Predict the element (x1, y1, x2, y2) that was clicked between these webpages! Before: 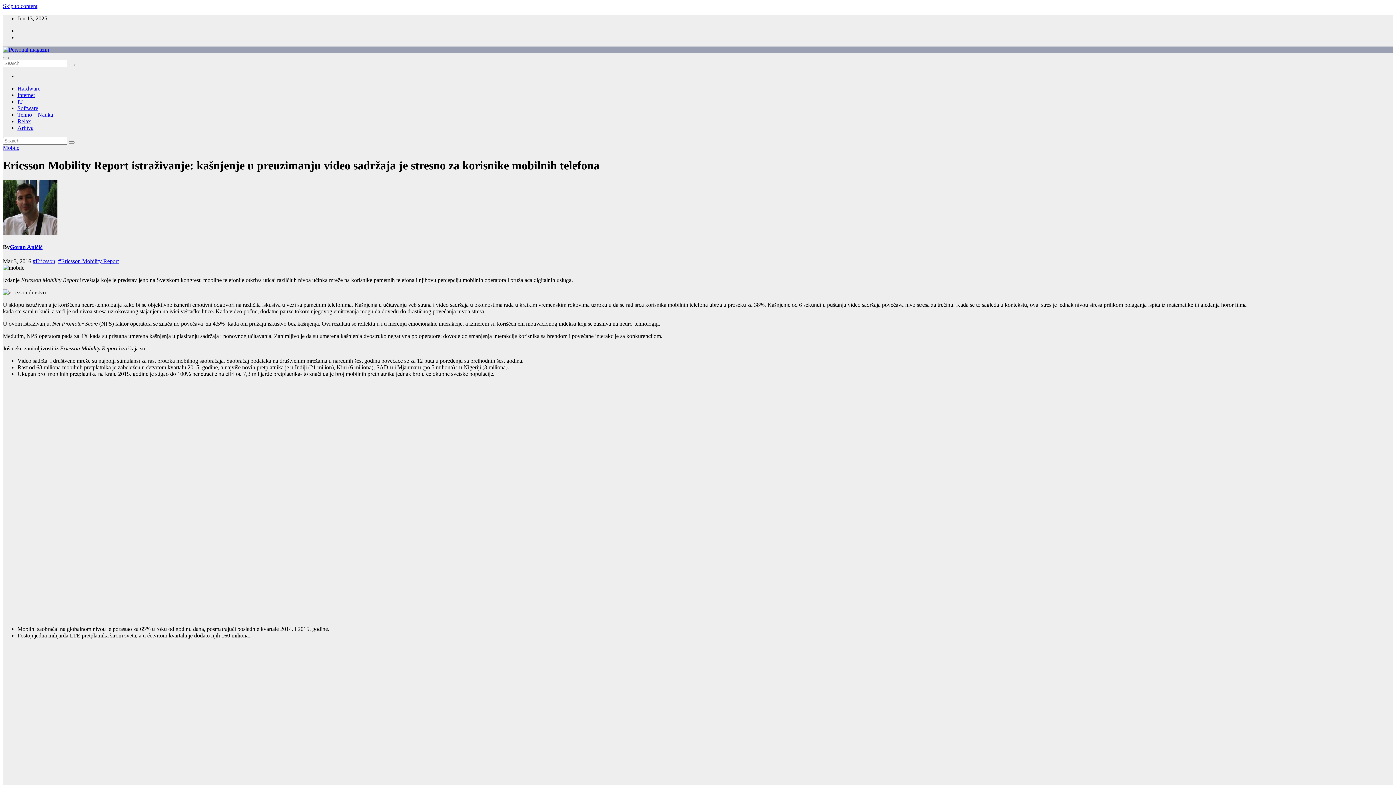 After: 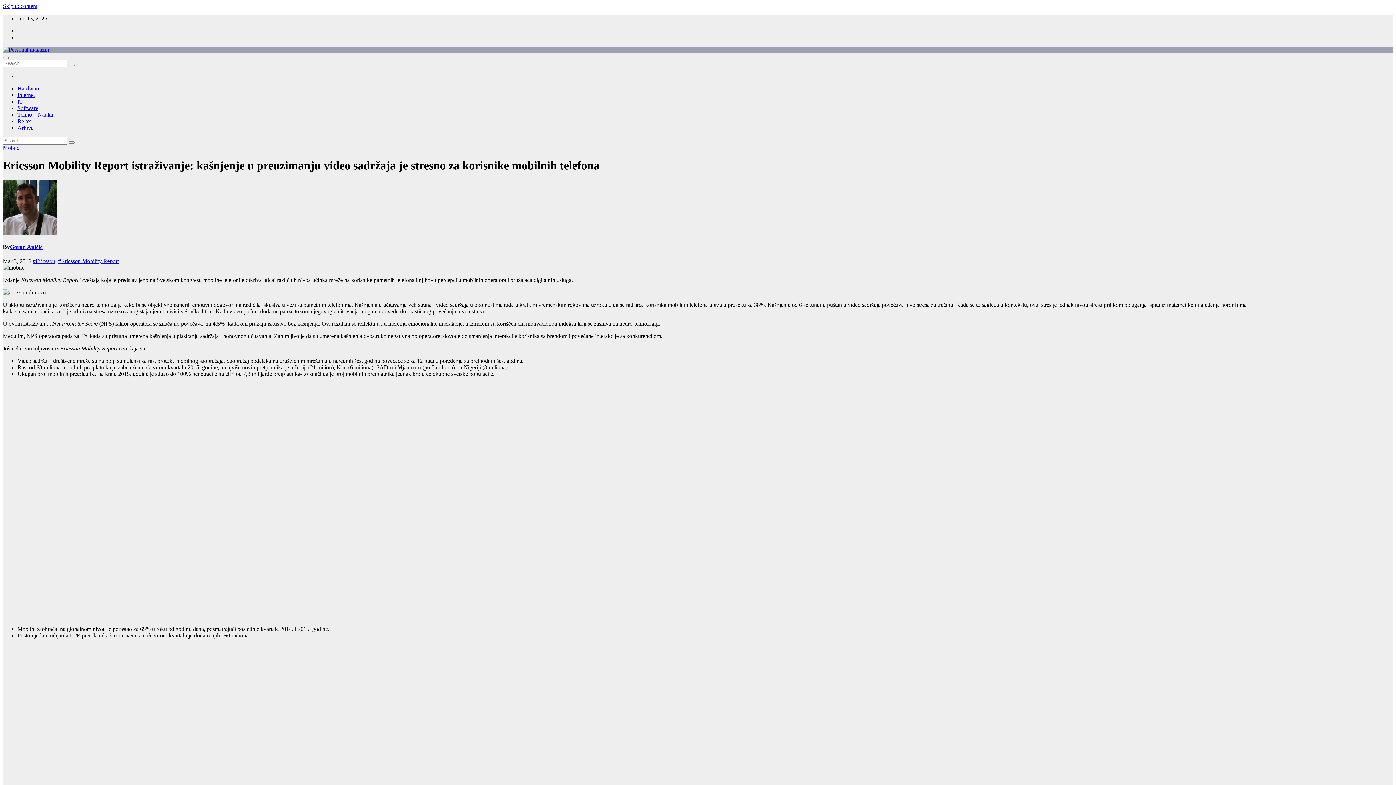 Action: bbox: (2, 159, 599, 172) label: Ericsson Mobility Report istraživanje: kašnjenje u preuzimanju video sadržaja je stresno za korisnike mobilnih telefona